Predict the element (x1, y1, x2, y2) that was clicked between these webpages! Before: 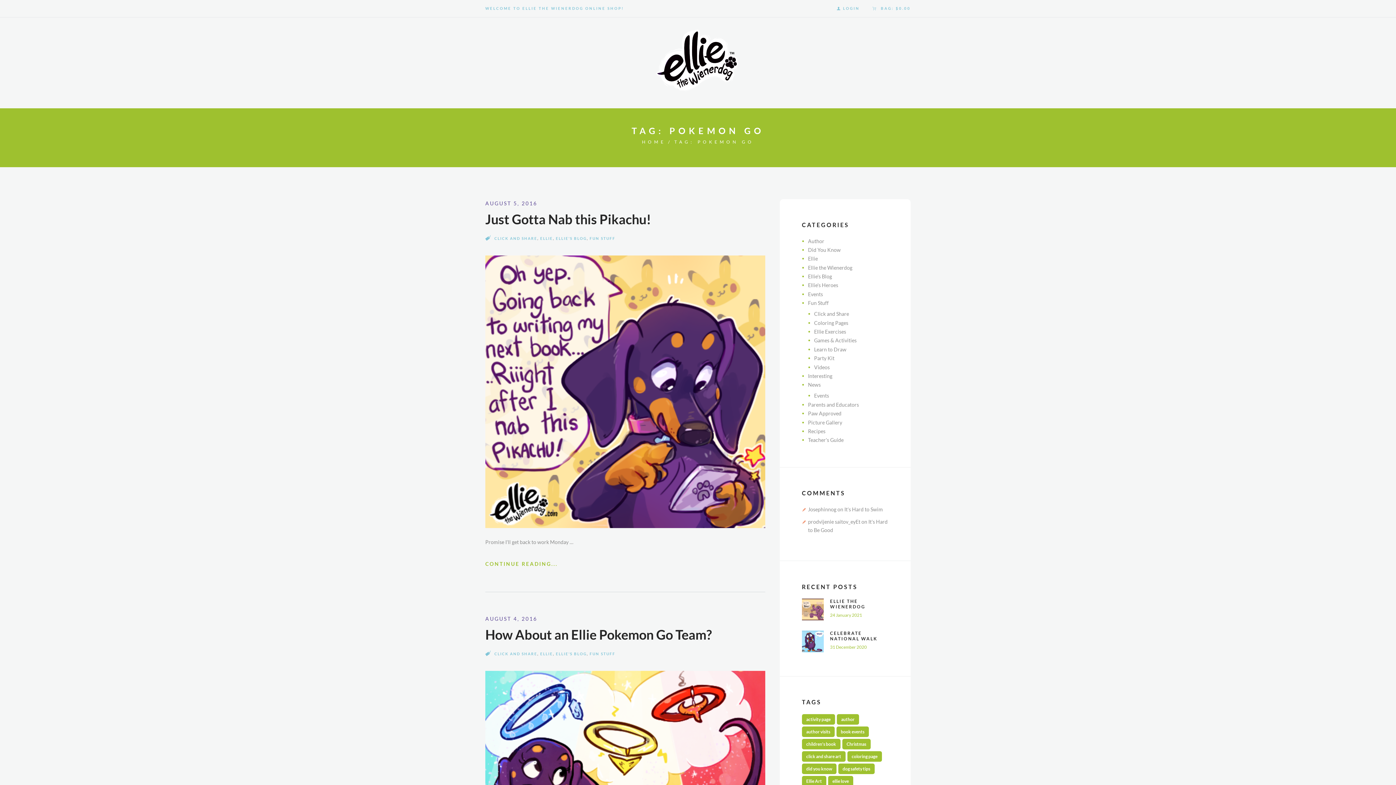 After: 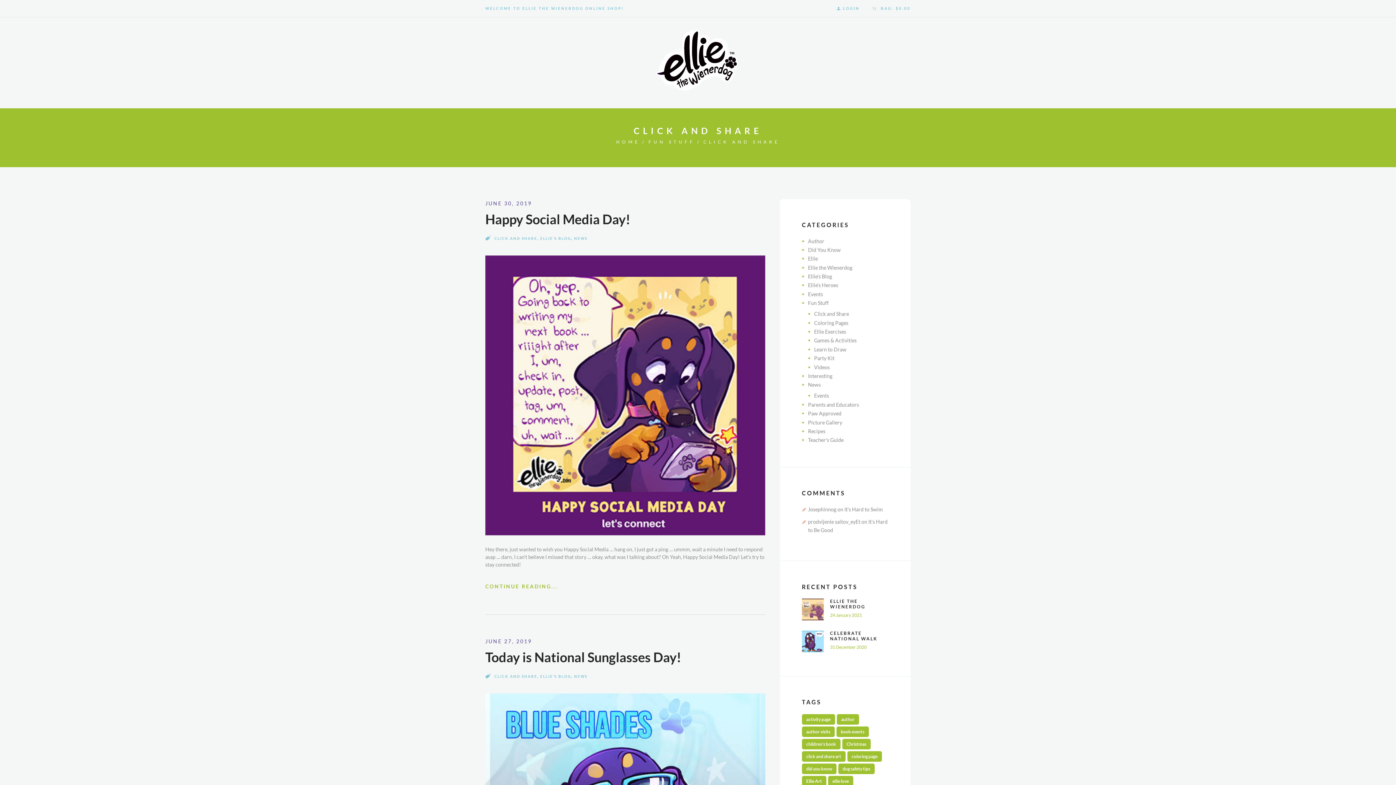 Action: bbox: (814, 311, 849, 317) label: Click and Share